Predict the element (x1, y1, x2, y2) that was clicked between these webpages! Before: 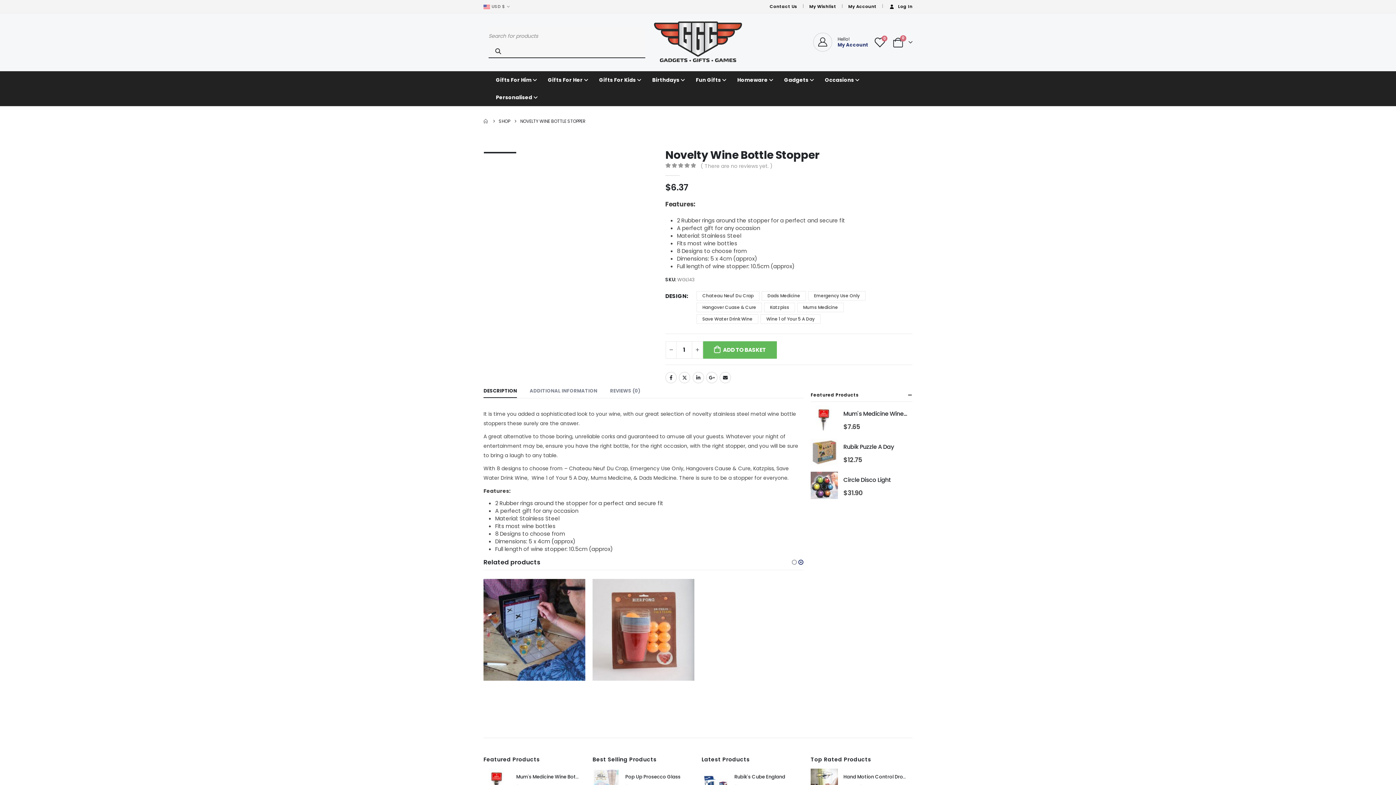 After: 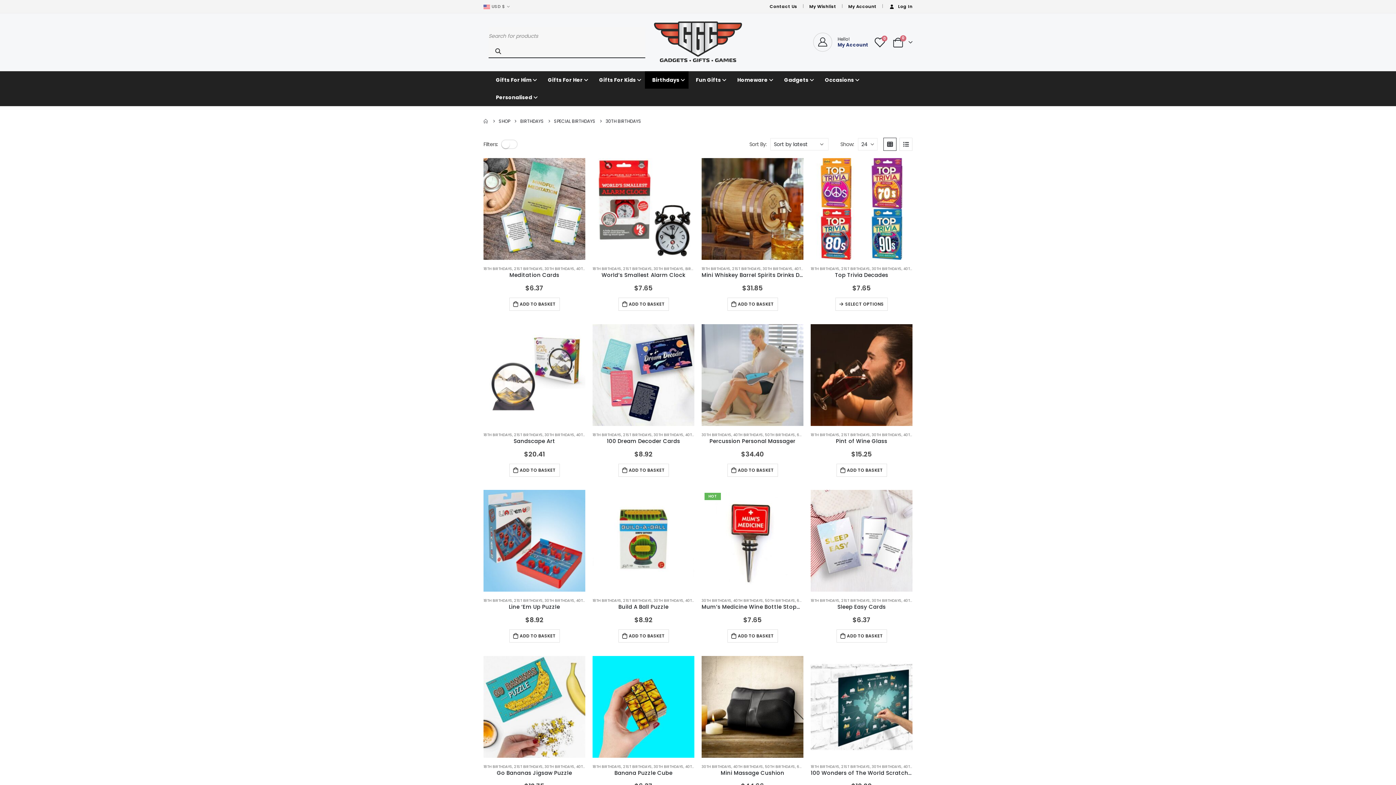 Action: bbox: (544, 687, 574, 692) label: 30TH BIRTHDAYS